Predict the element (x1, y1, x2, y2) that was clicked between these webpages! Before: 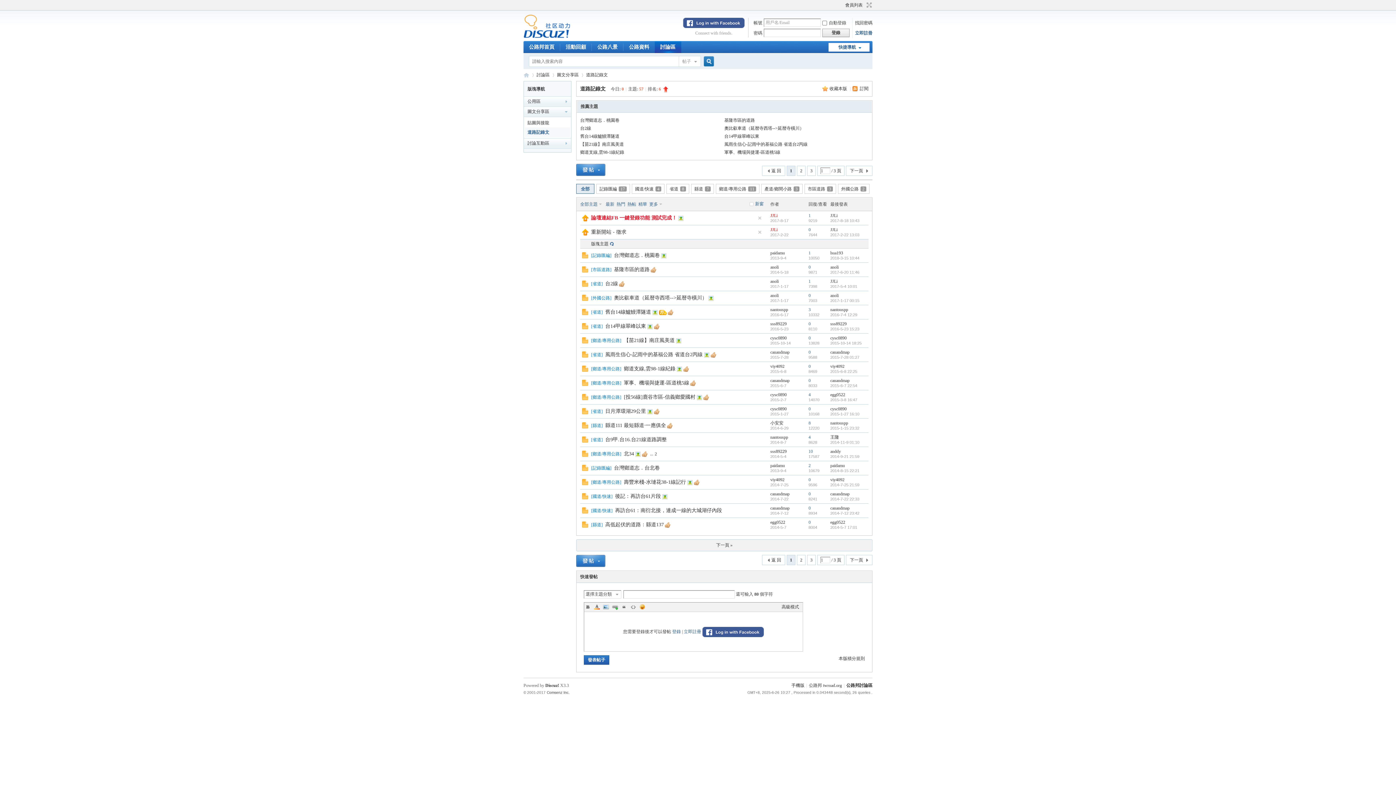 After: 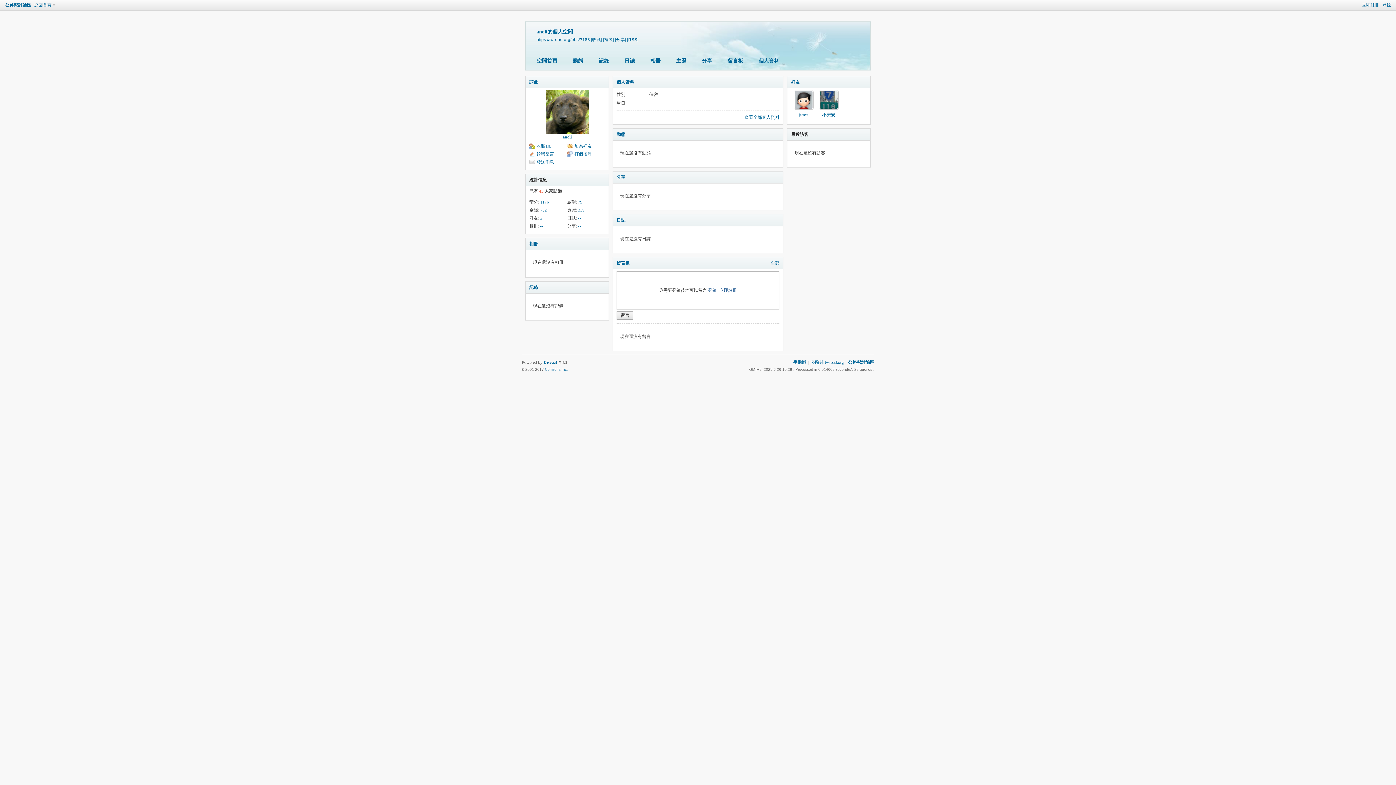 Action: label: anoli bbox: (830, 264, 838, 269)